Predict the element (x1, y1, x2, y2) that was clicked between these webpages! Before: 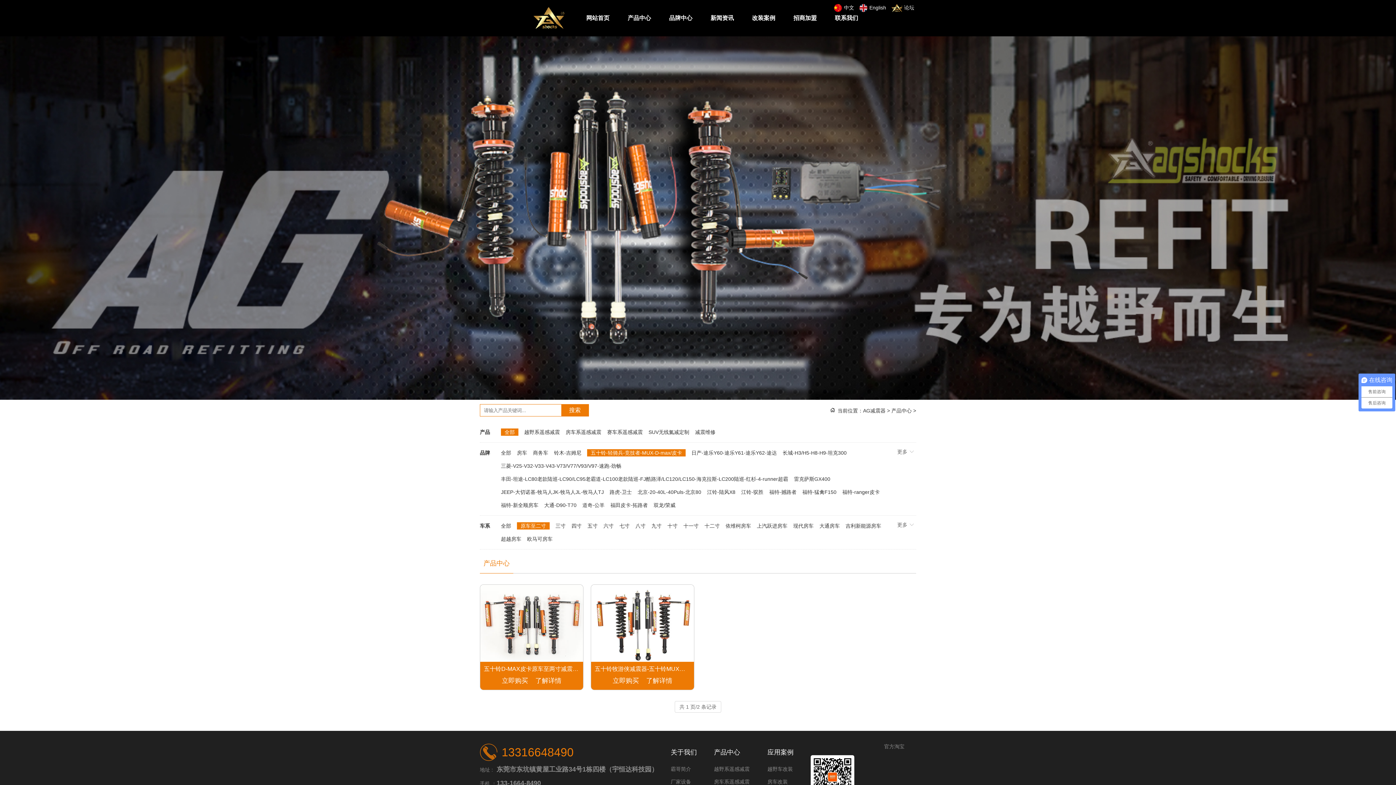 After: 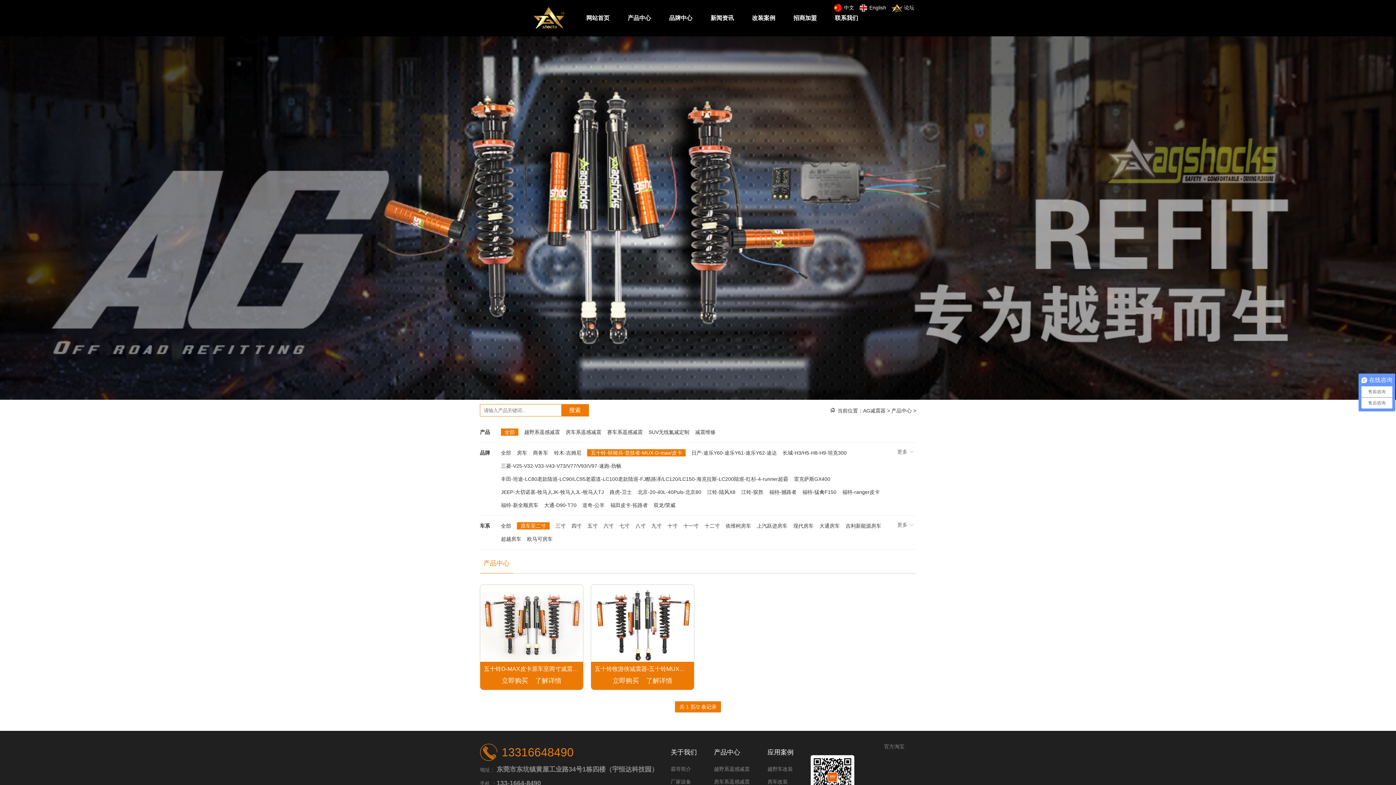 Action: bbox: (675, 701, 721, 712) label: 共 1 页/2 条记录